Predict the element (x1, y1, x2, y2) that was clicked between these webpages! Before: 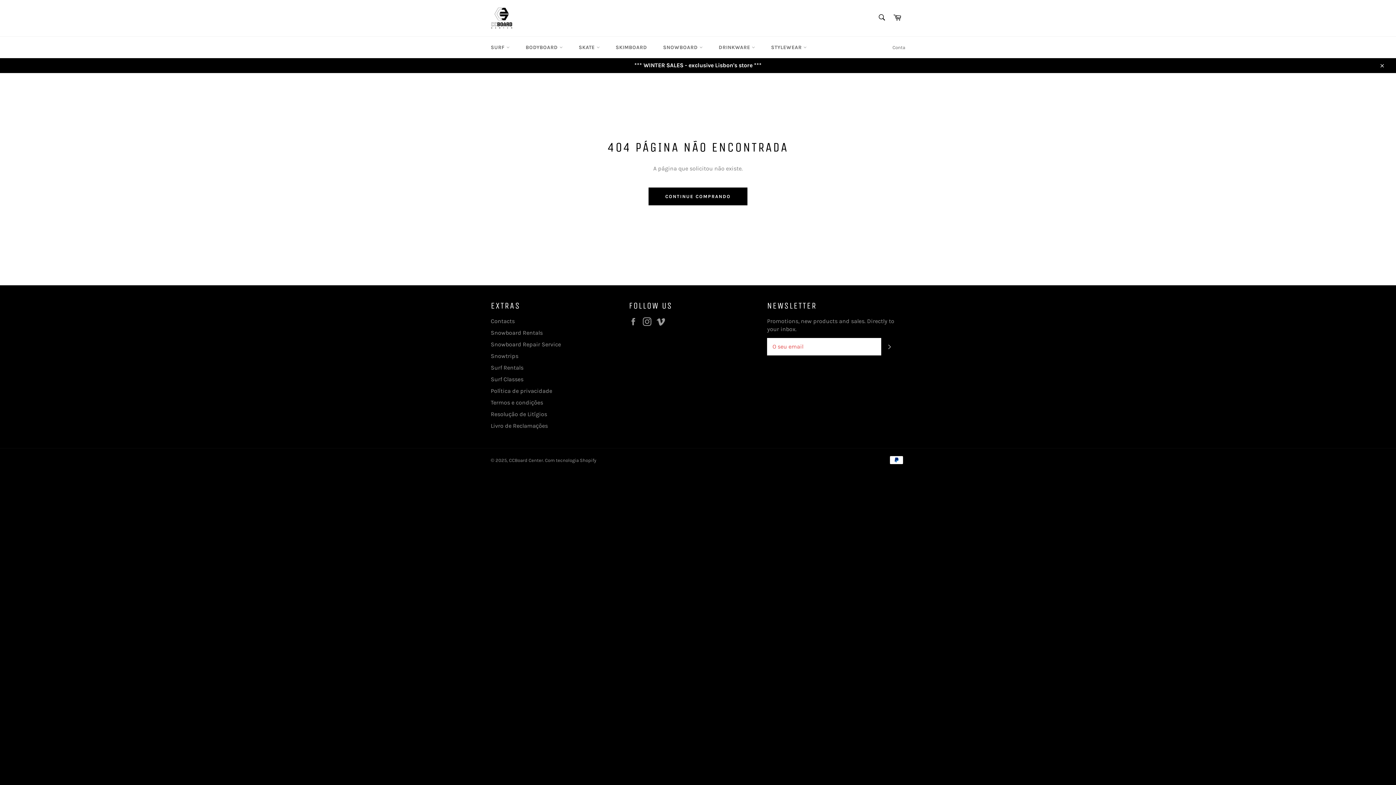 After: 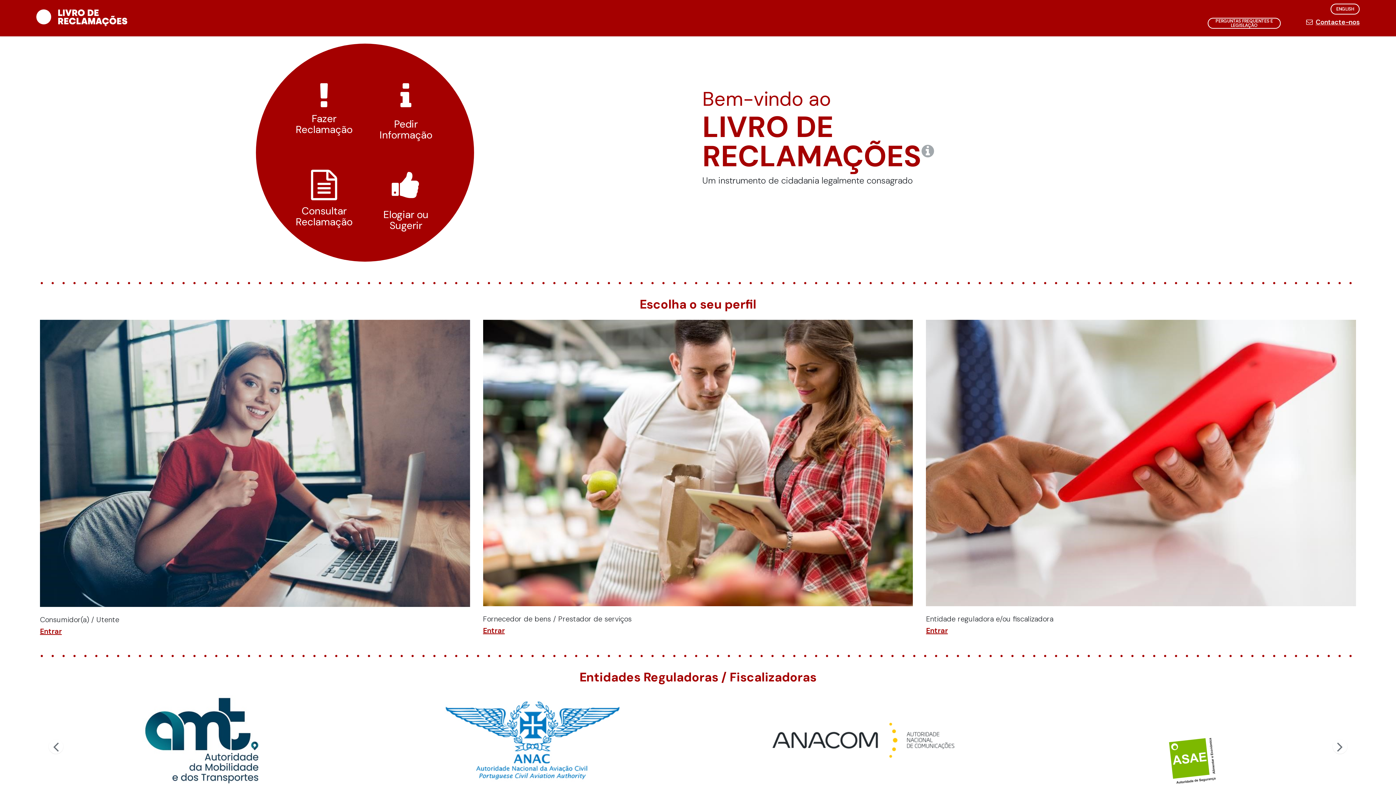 Action: bbox: (490, 422, 548, 429) label: Livro de Reclamações